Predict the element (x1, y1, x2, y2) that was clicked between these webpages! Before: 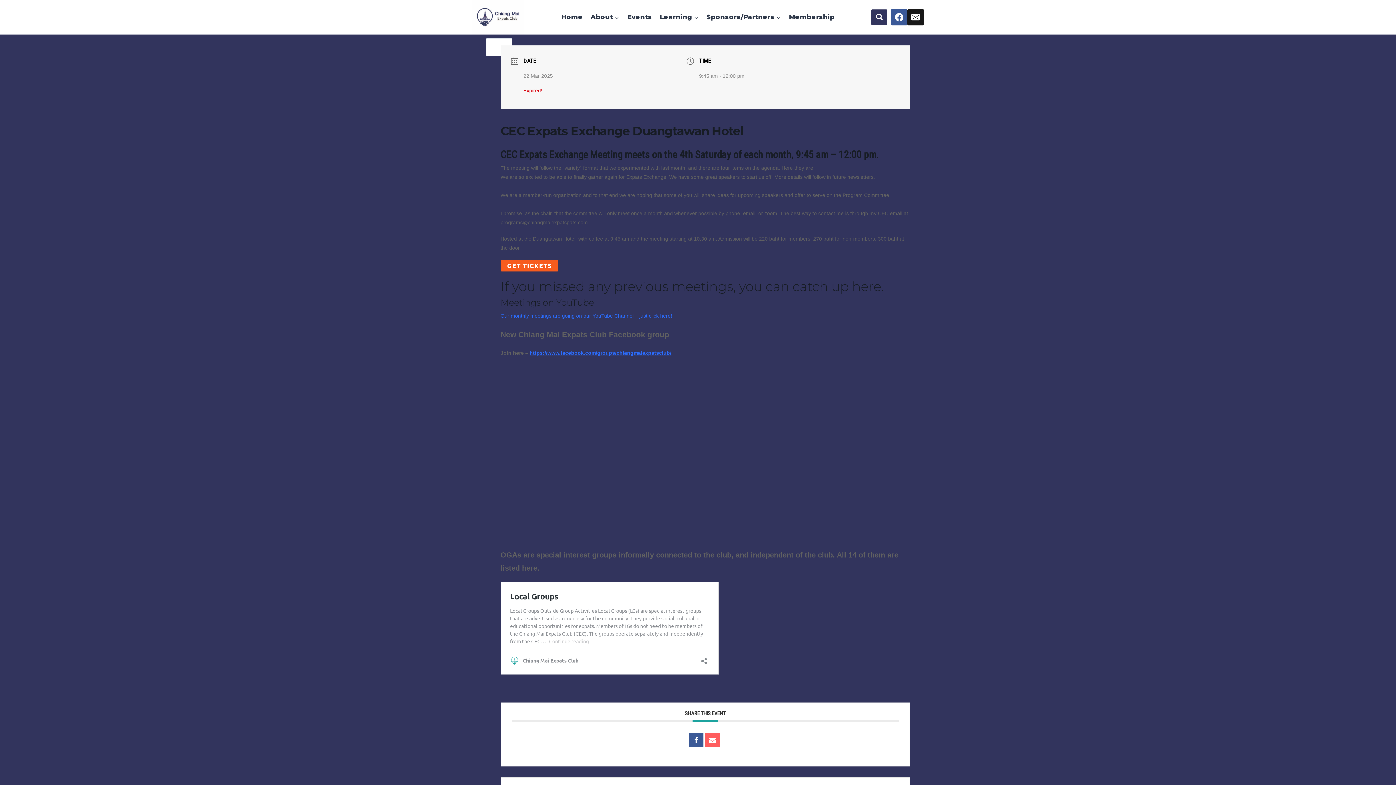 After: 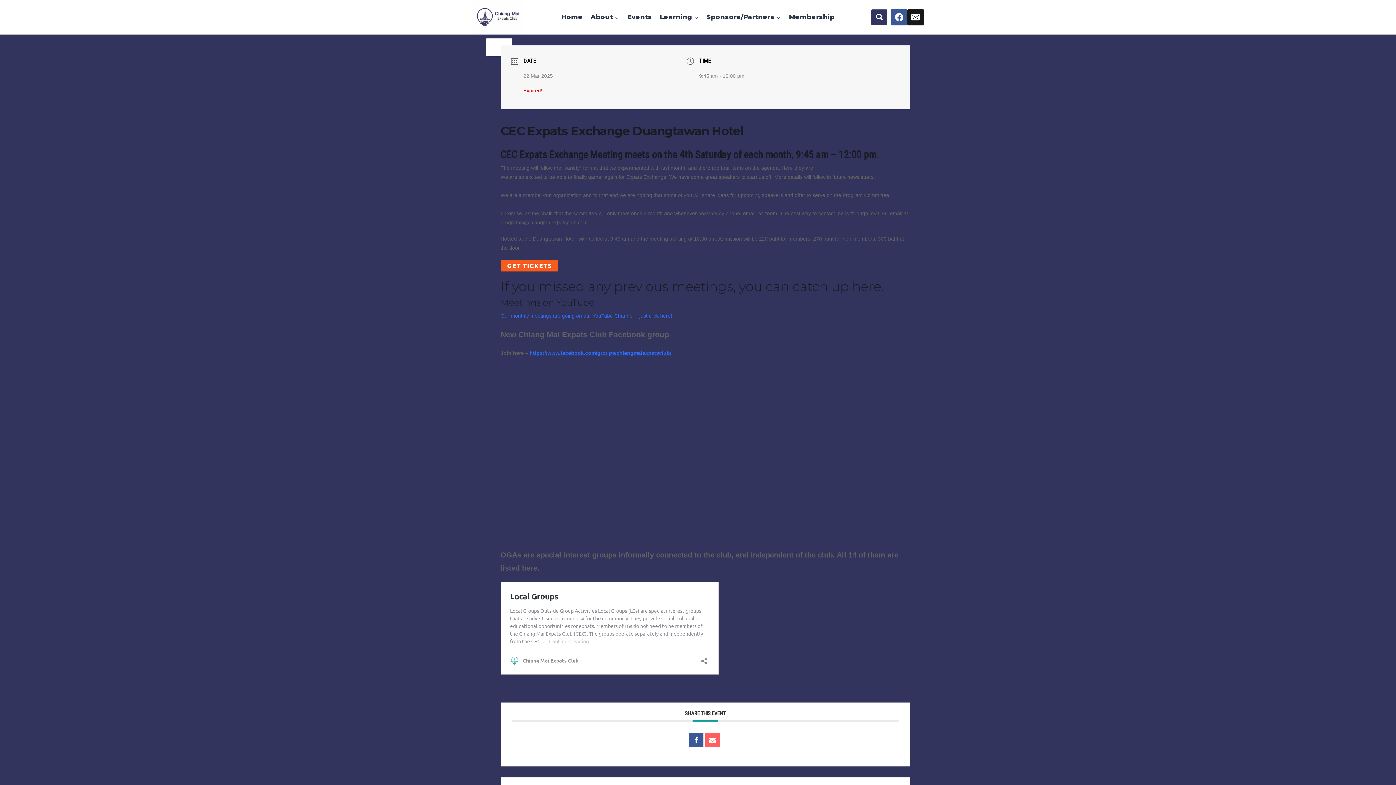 Action: label: Email bbox: (907, 9, 924, 25)